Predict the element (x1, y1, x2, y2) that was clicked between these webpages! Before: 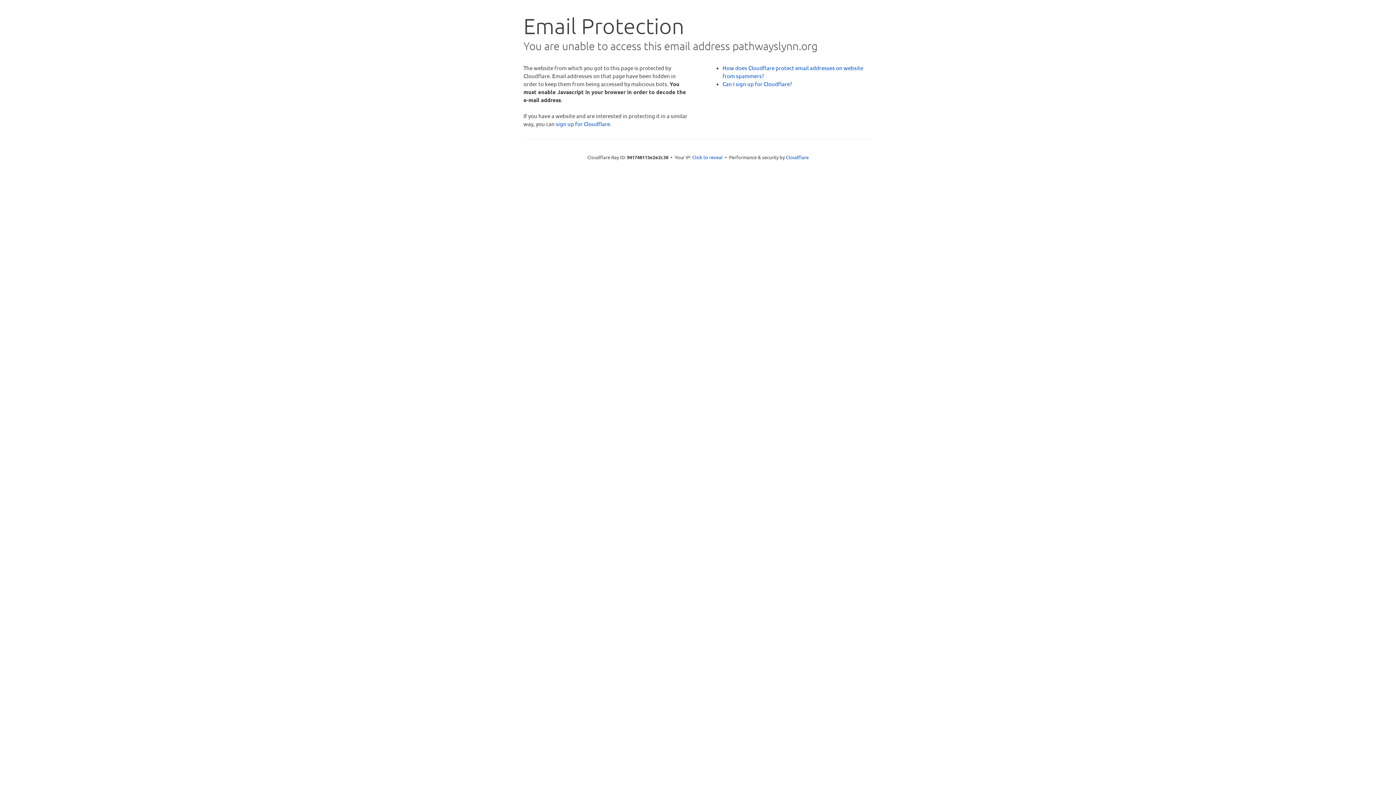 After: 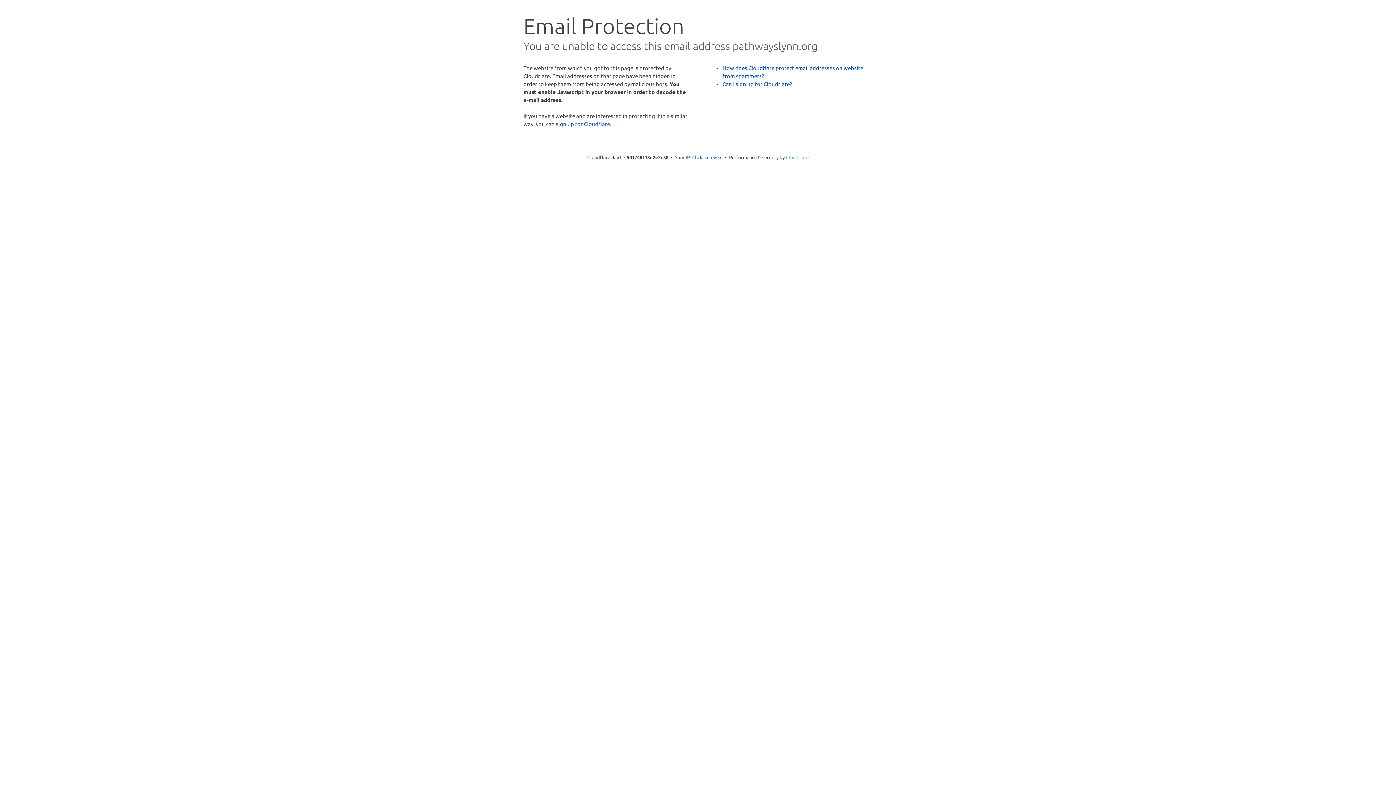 Action: label: Cloudflare bbox: (786, 154, 808, 160)